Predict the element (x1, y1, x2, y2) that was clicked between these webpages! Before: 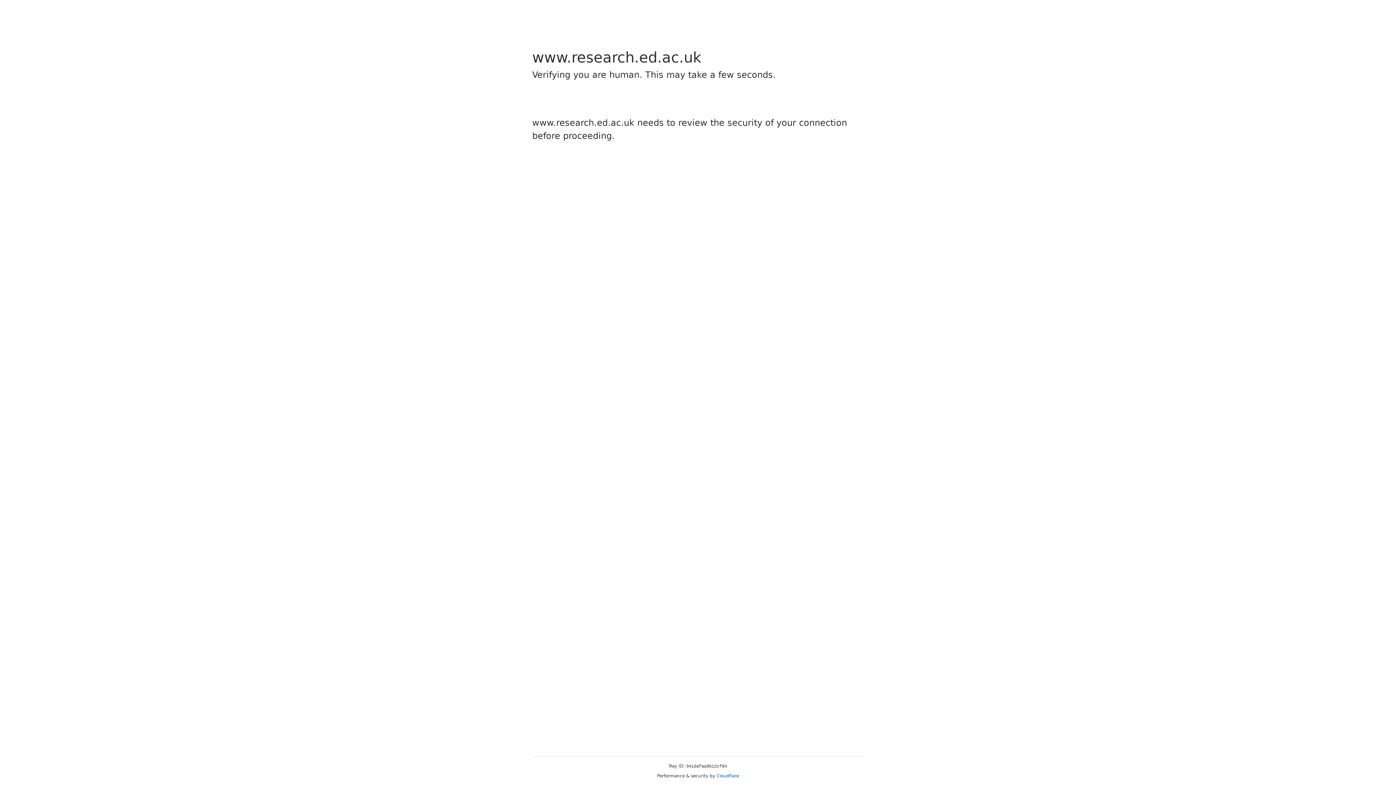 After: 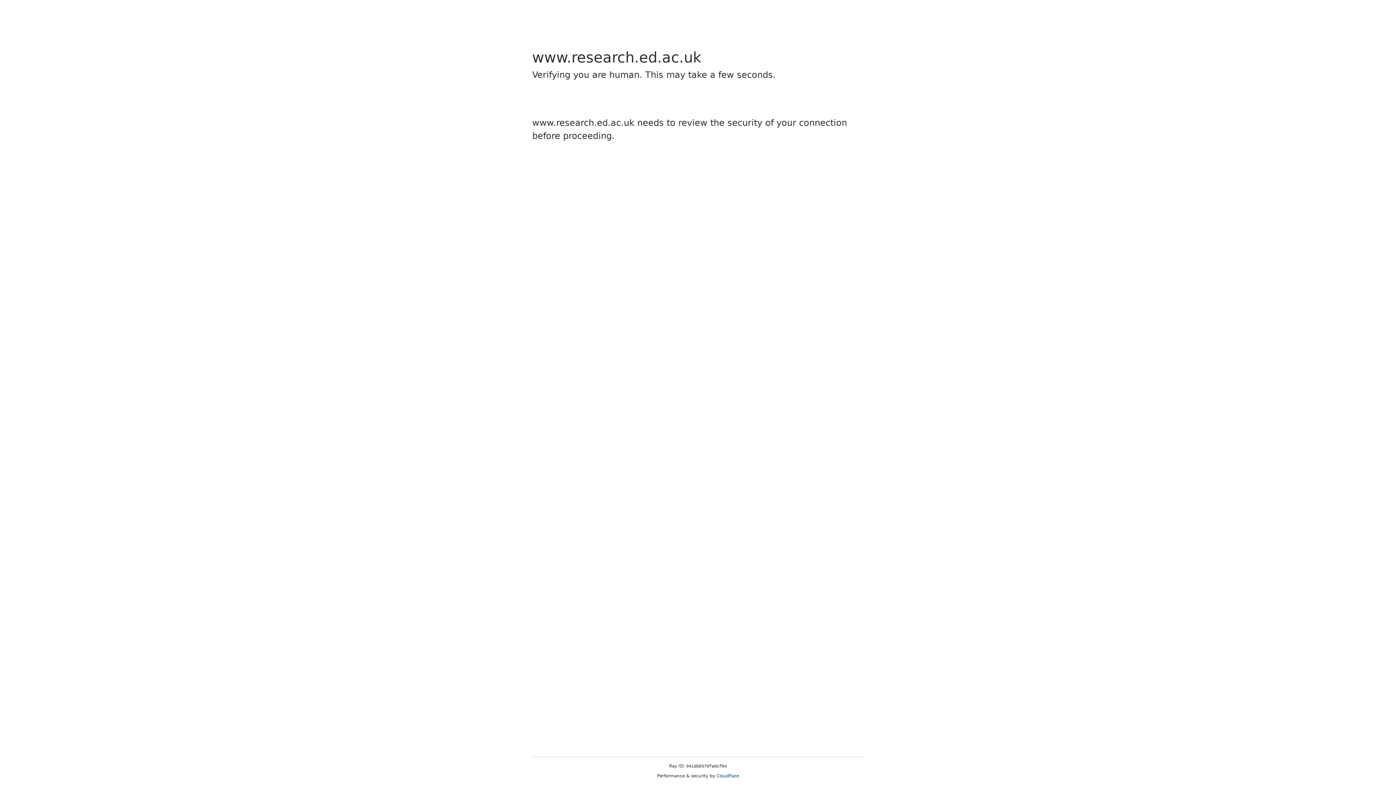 Action: bbox: (716, 773, 739, 778) label: Cloudflare